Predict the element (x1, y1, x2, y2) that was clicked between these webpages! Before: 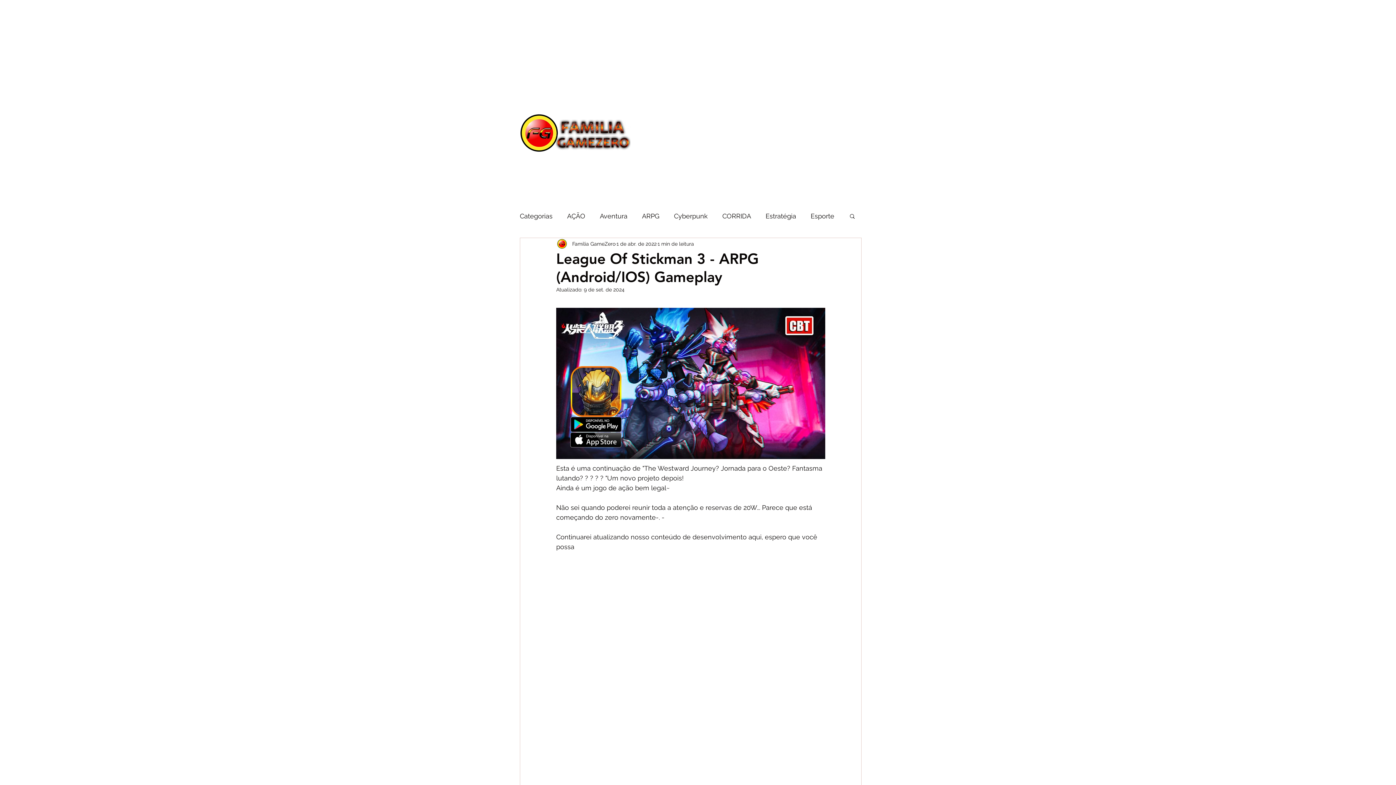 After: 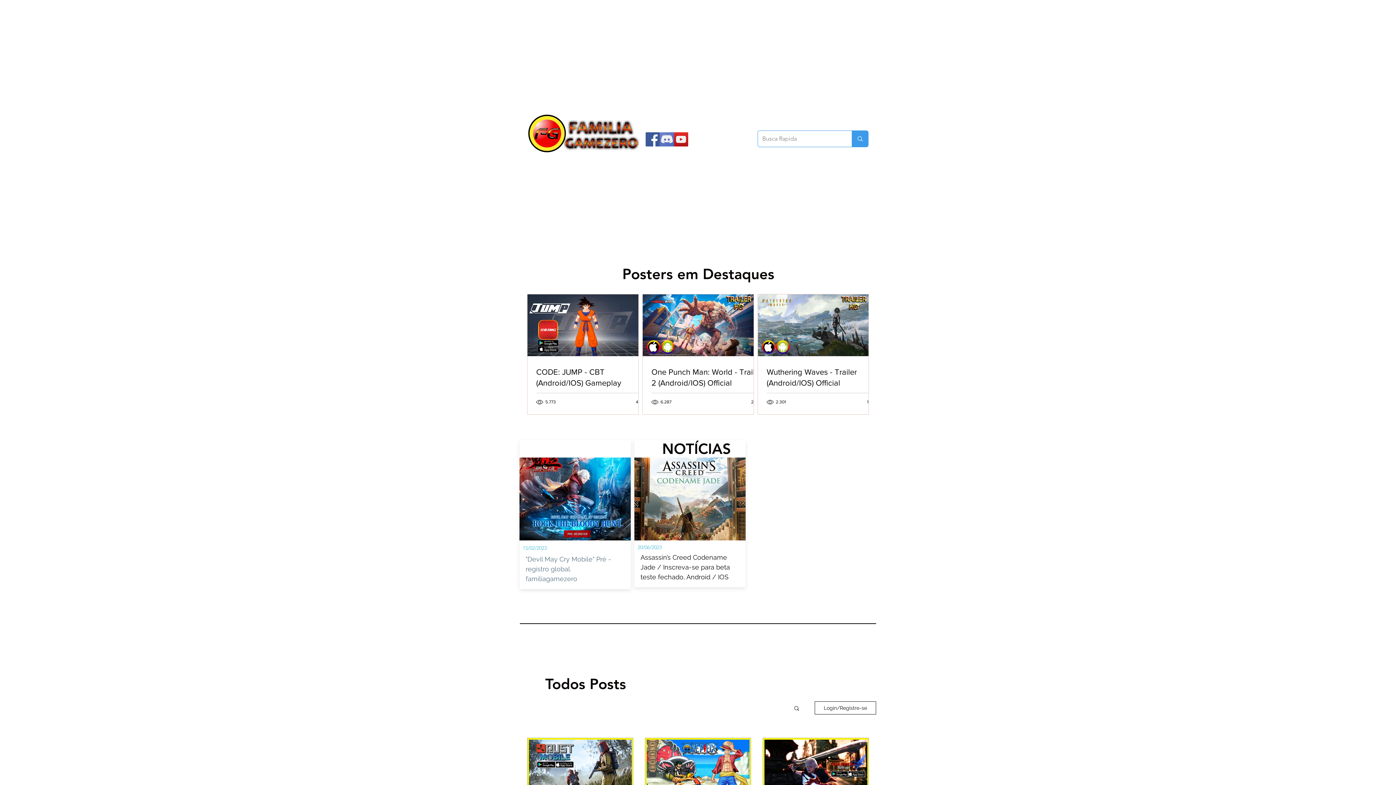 Action: bbox: (520, 101, 630, 164)